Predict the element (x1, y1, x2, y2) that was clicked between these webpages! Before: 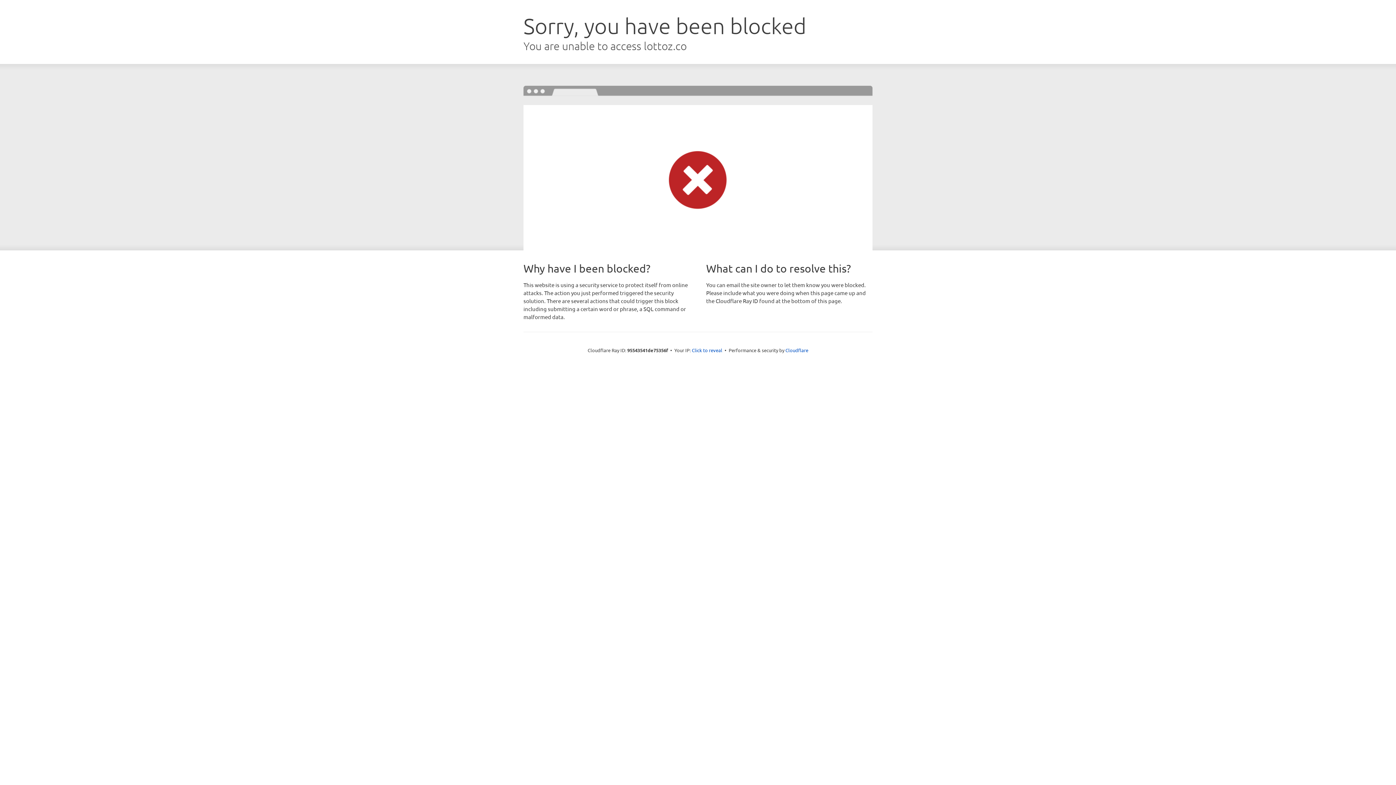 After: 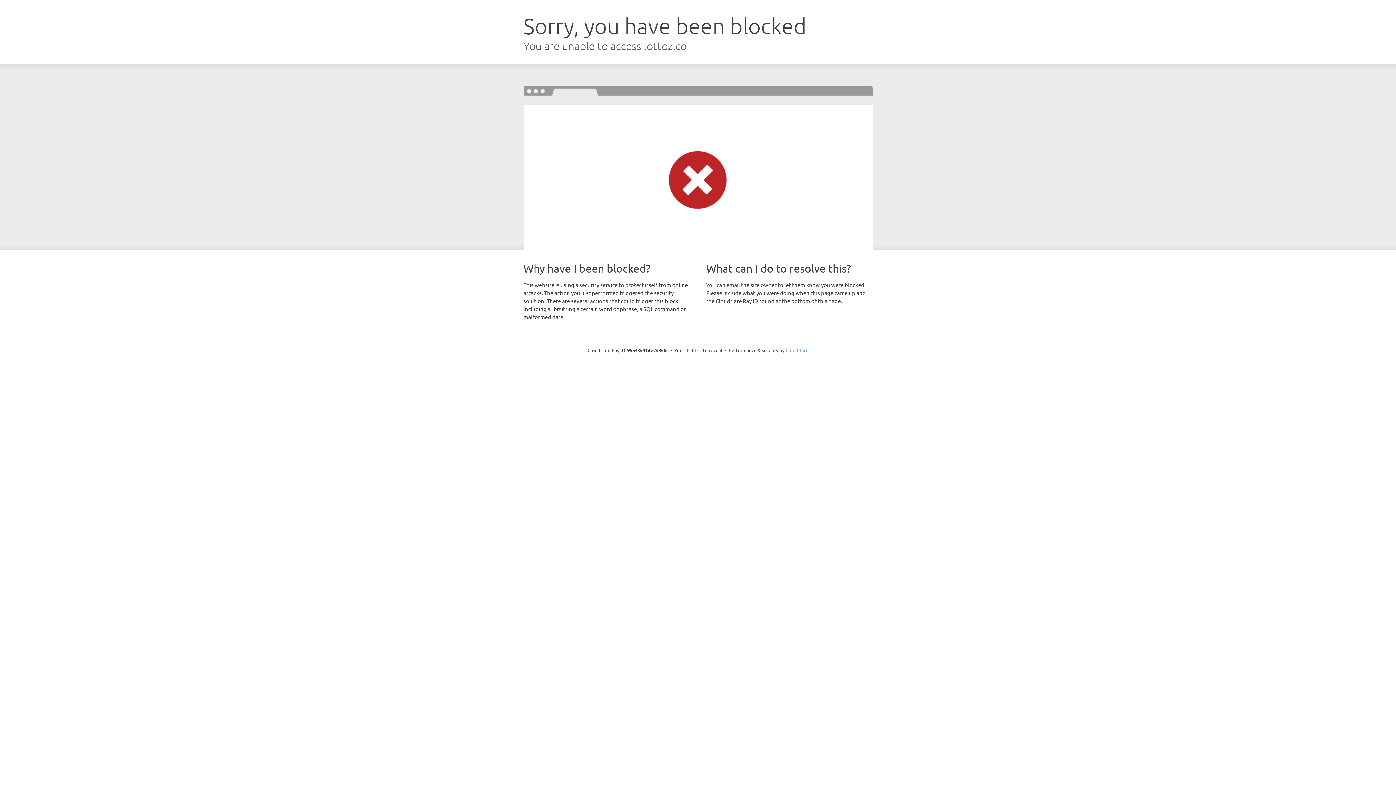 Action: bbox: (785, 347, 808, 353) label: Cloudflare